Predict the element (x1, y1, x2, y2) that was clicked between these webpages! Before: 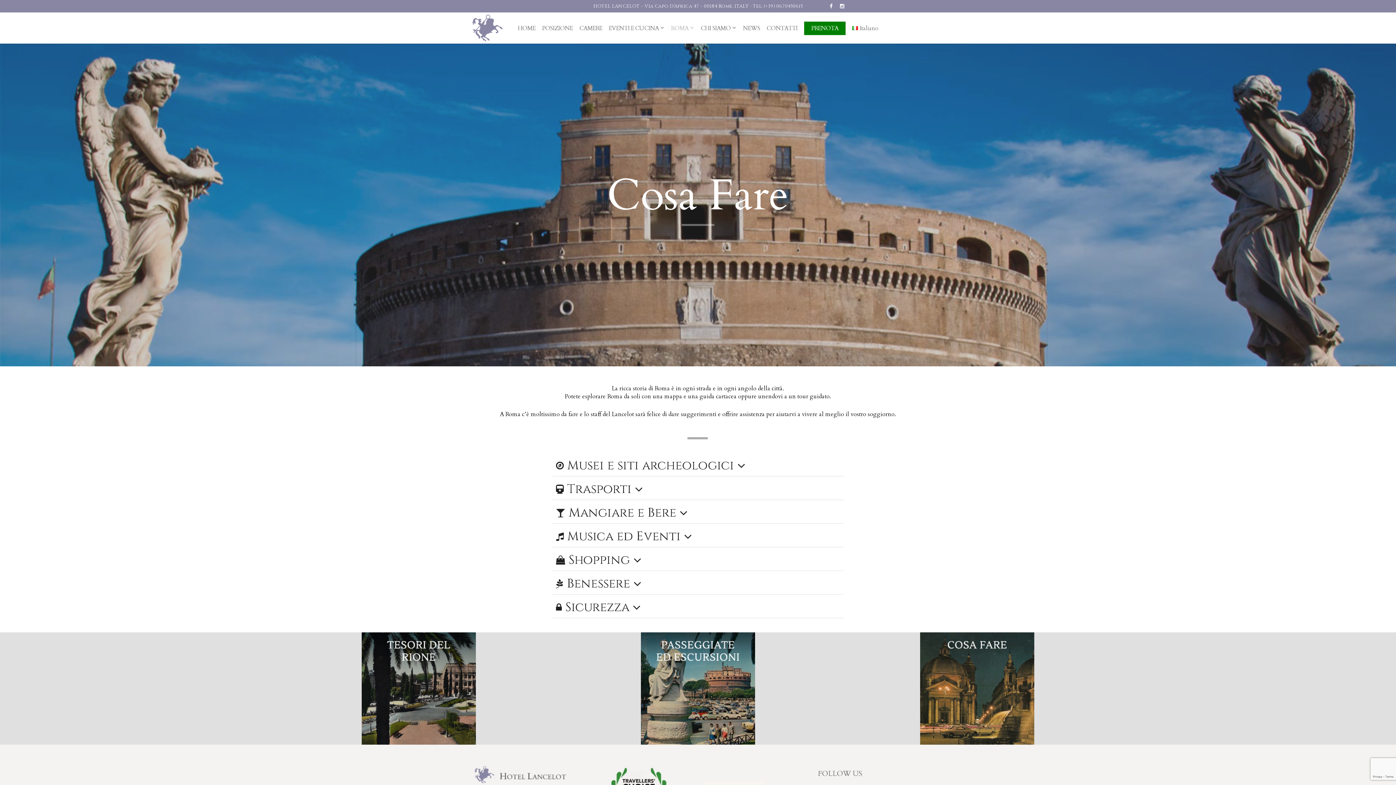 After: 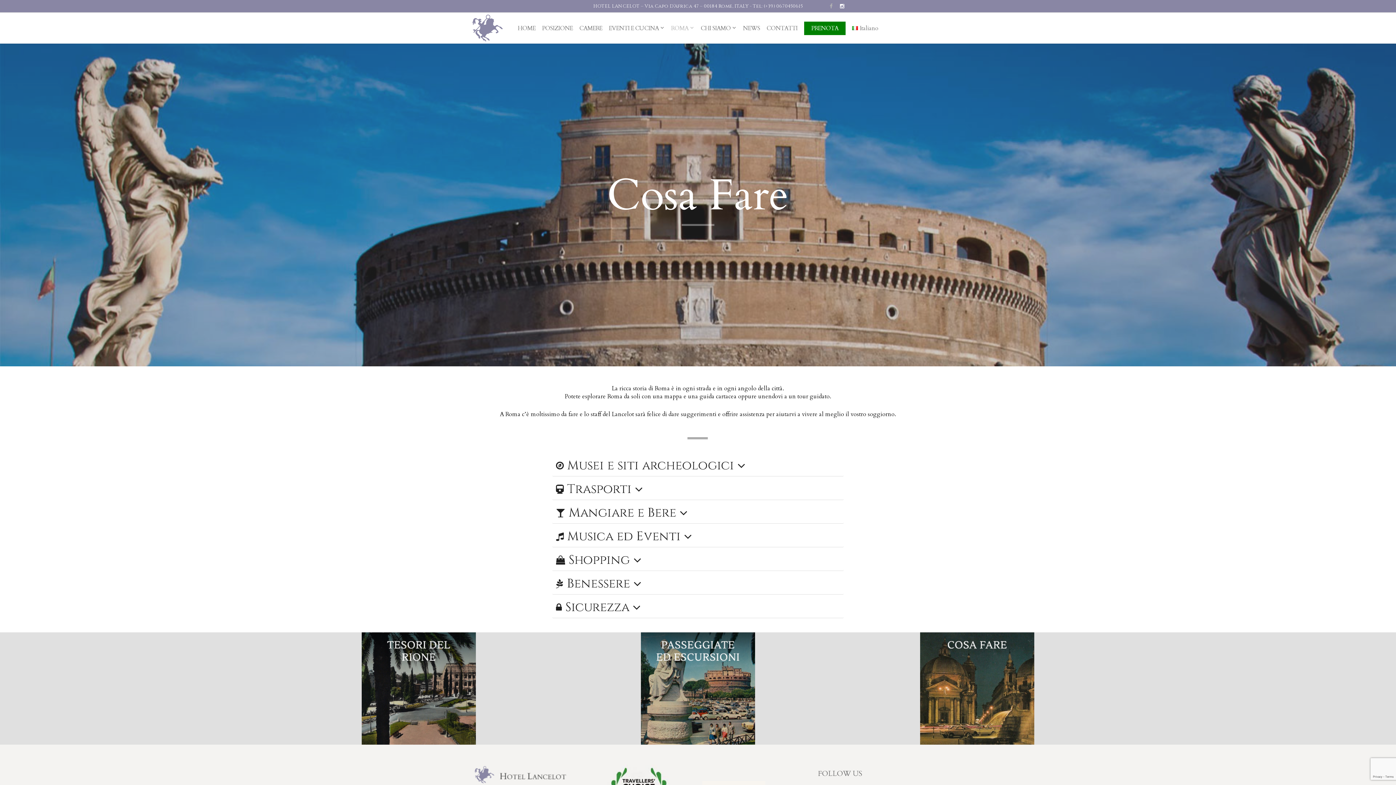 Action: bbox: (826, 0, 836, 11) label: Facebook